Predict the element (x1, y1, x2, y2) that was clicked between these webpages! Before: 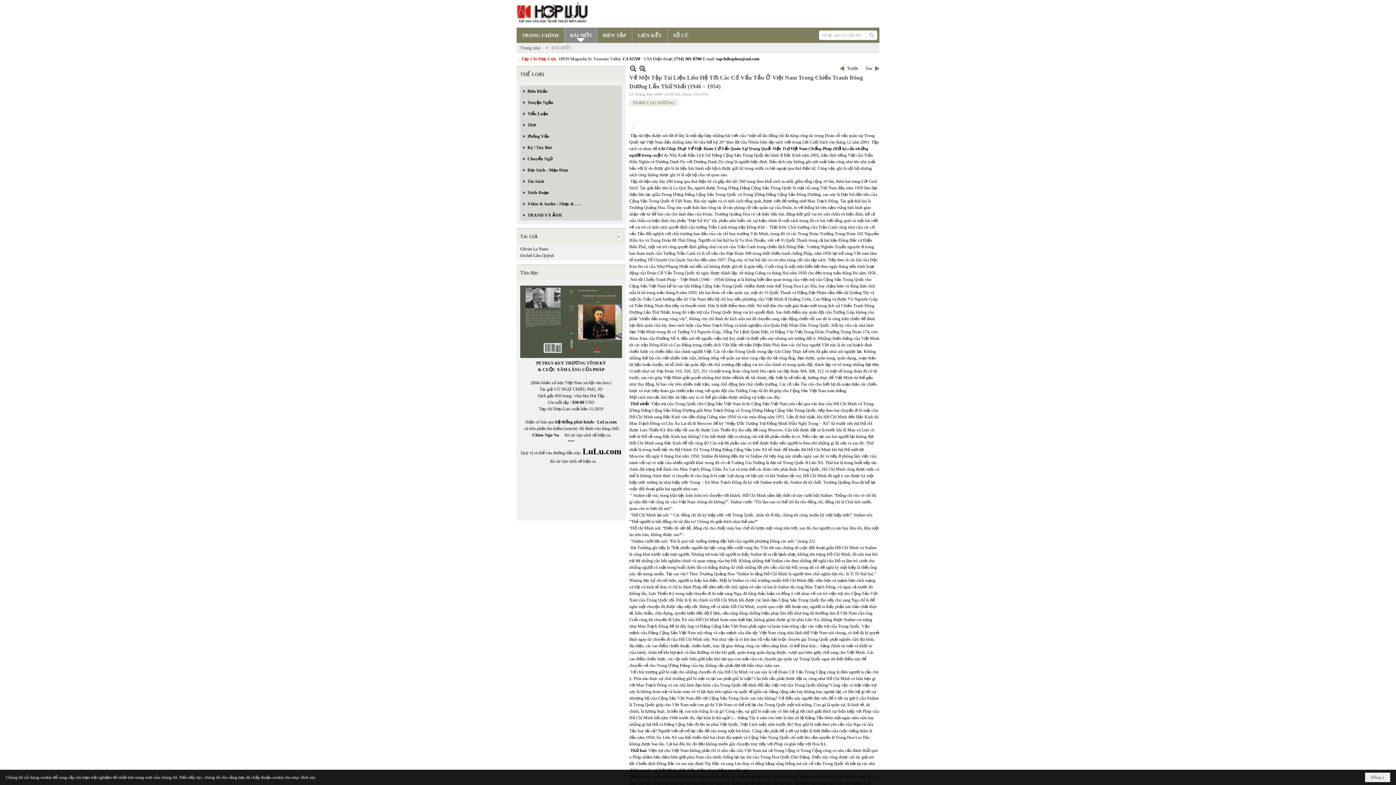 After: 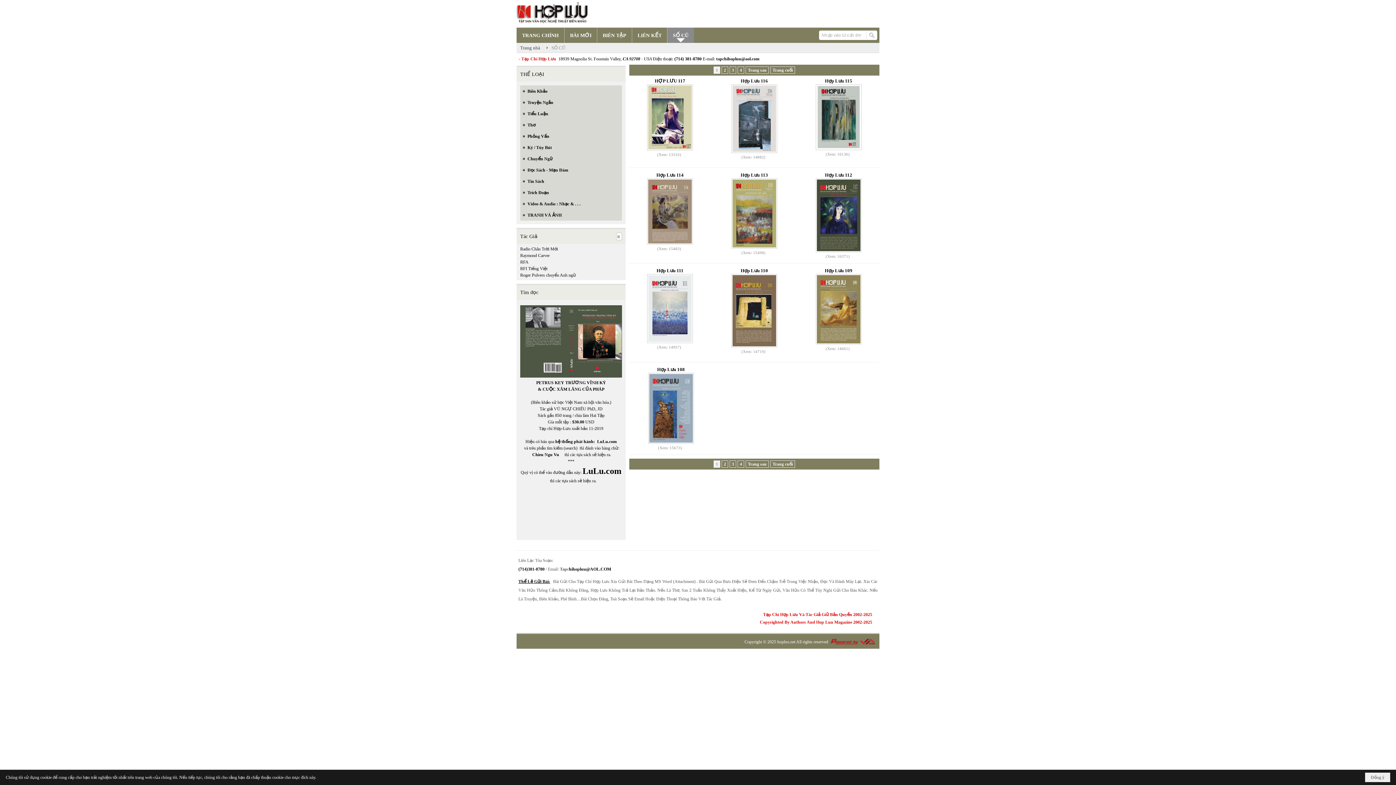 Action: label: SỐ CŨ bbox: (667, 27, 694, 42)